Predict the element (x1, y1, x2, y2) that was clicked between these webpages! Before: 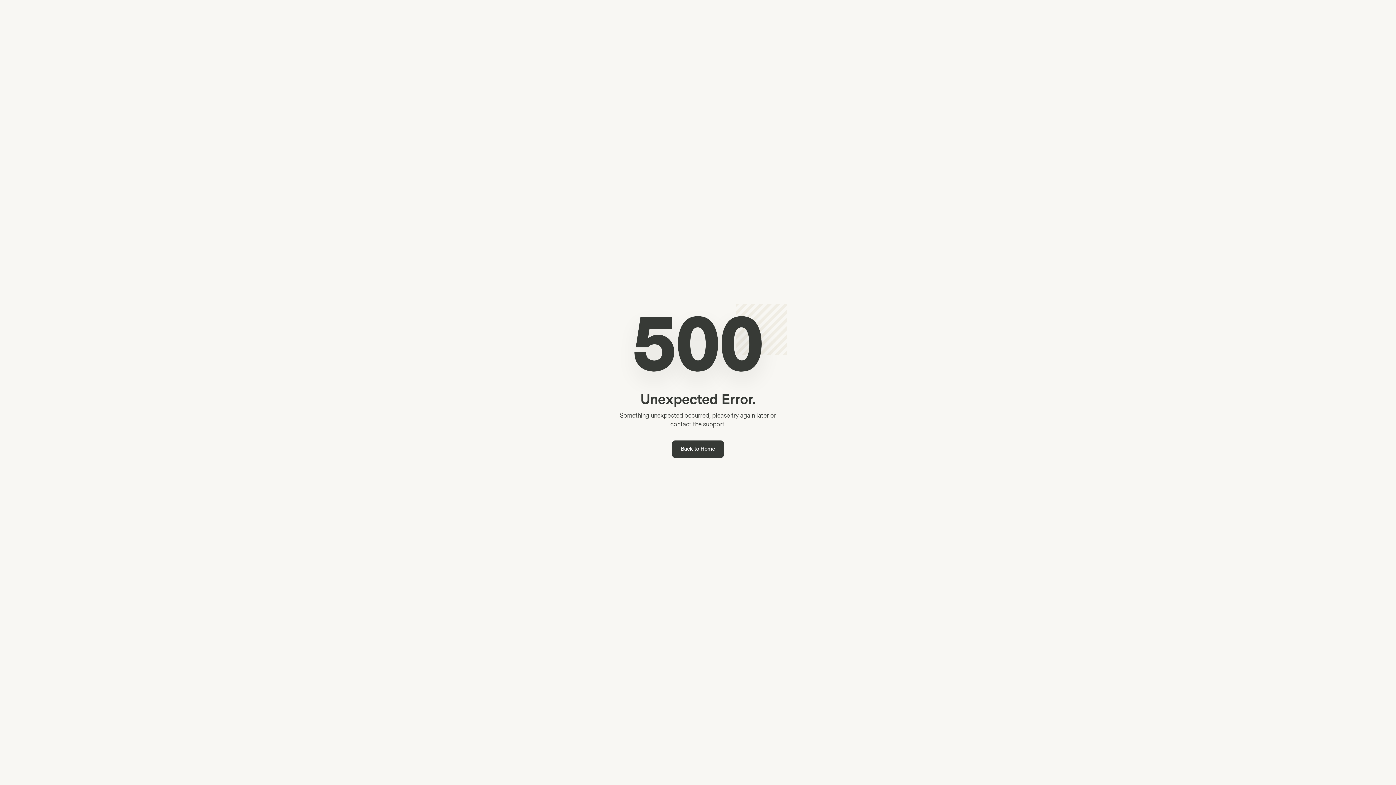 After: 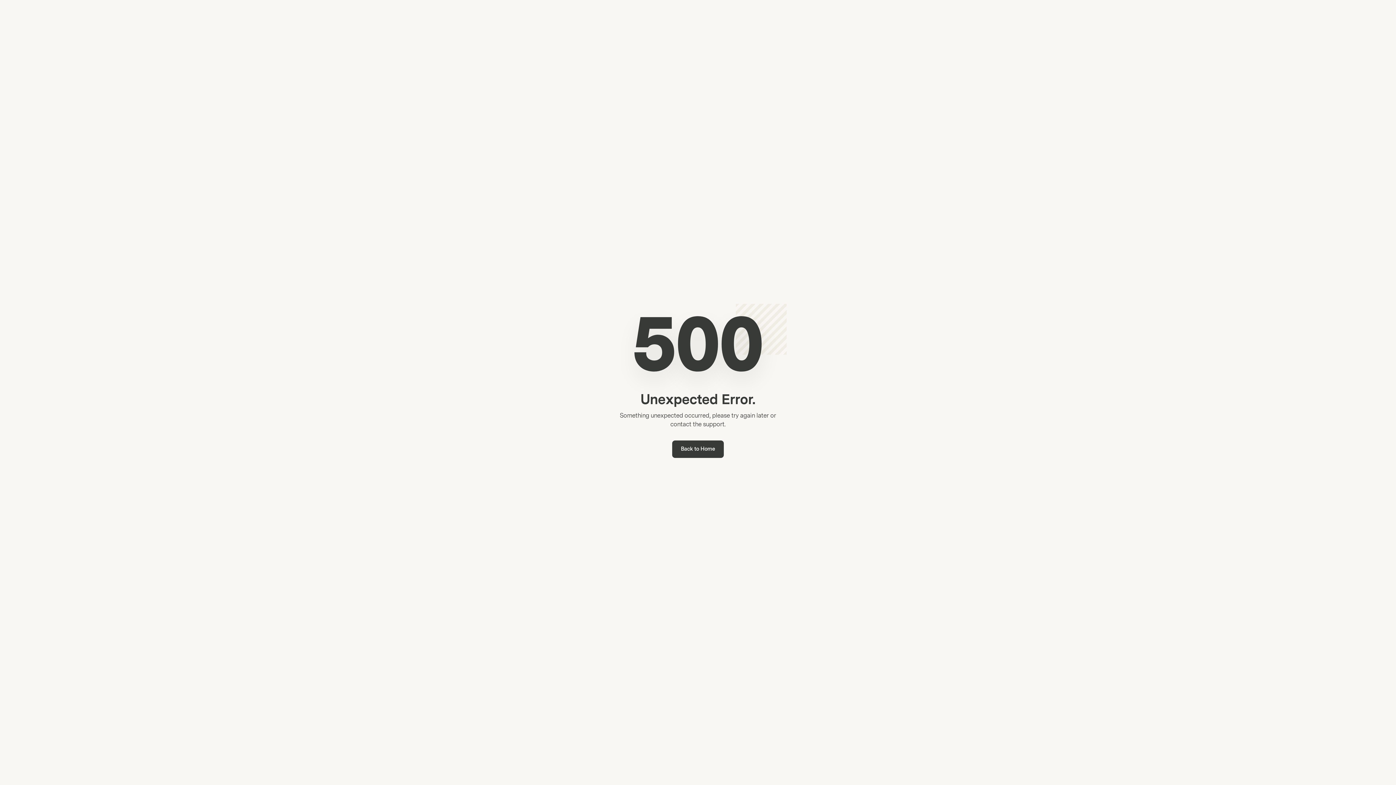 Action: label: Back to Home bbox: (672, 440, 724, 458)